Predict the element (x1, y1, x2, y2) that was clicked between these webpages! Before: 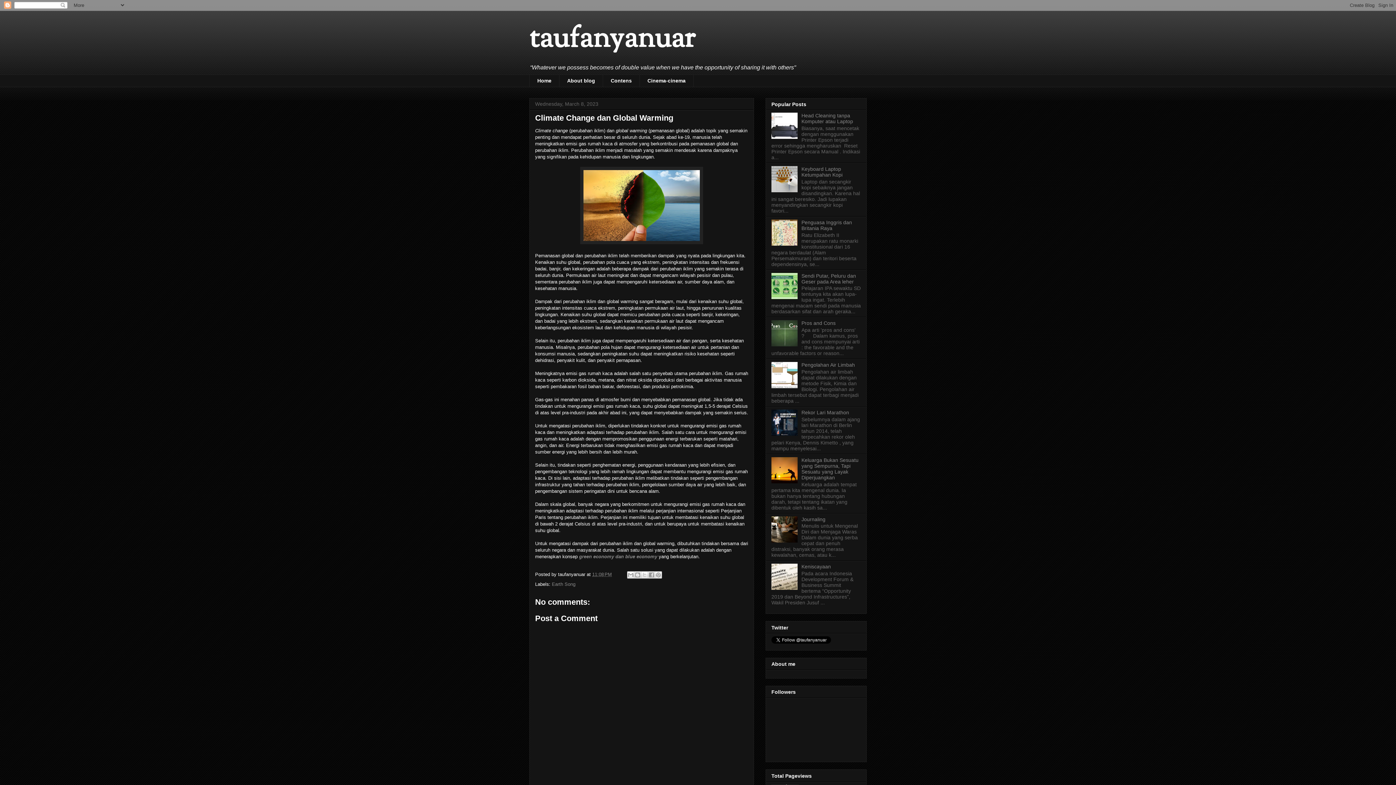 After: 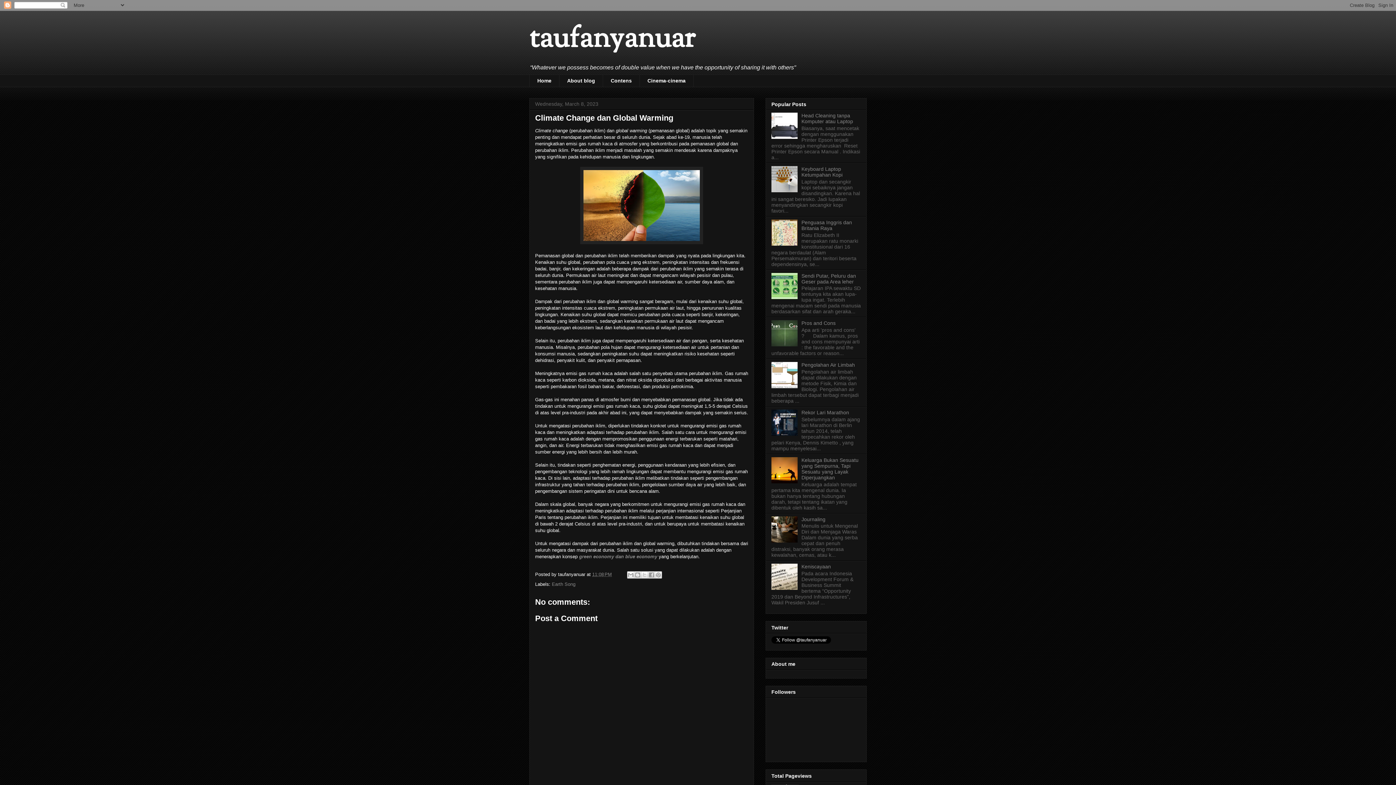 Action: bbox: (771, 187, 799, 193)